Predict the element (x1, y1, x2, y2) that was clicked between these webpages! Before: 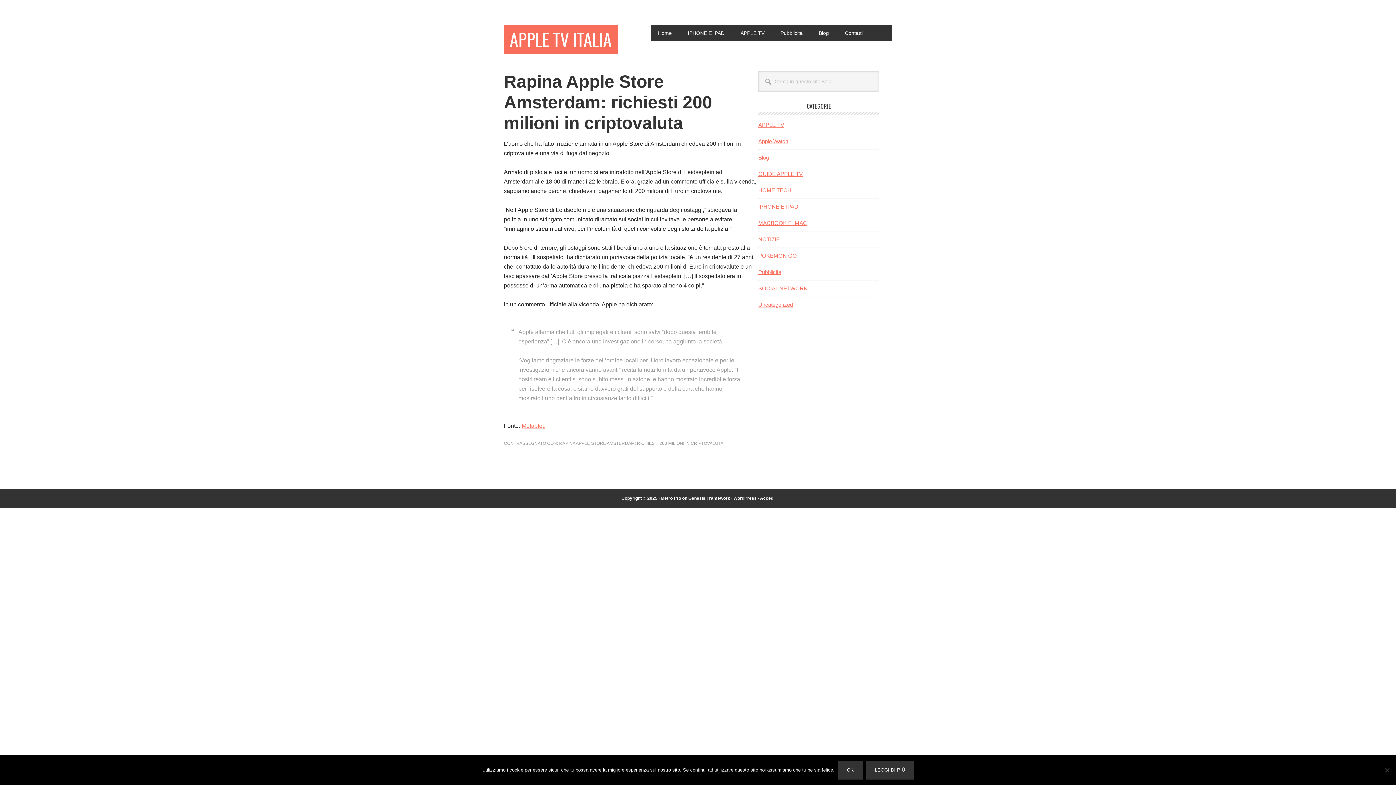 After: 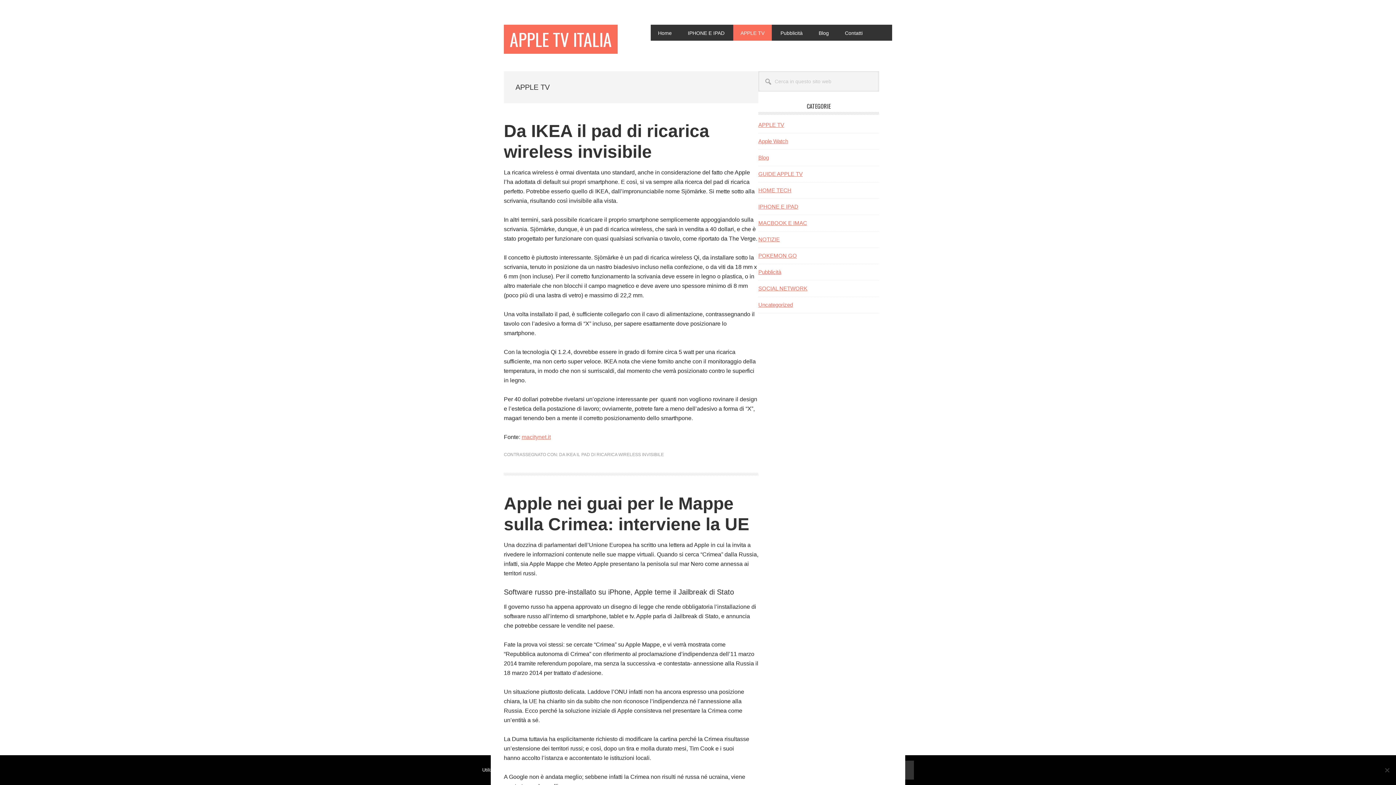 Action: bbox: (733, 24, 772, 40) label: APPLE TV